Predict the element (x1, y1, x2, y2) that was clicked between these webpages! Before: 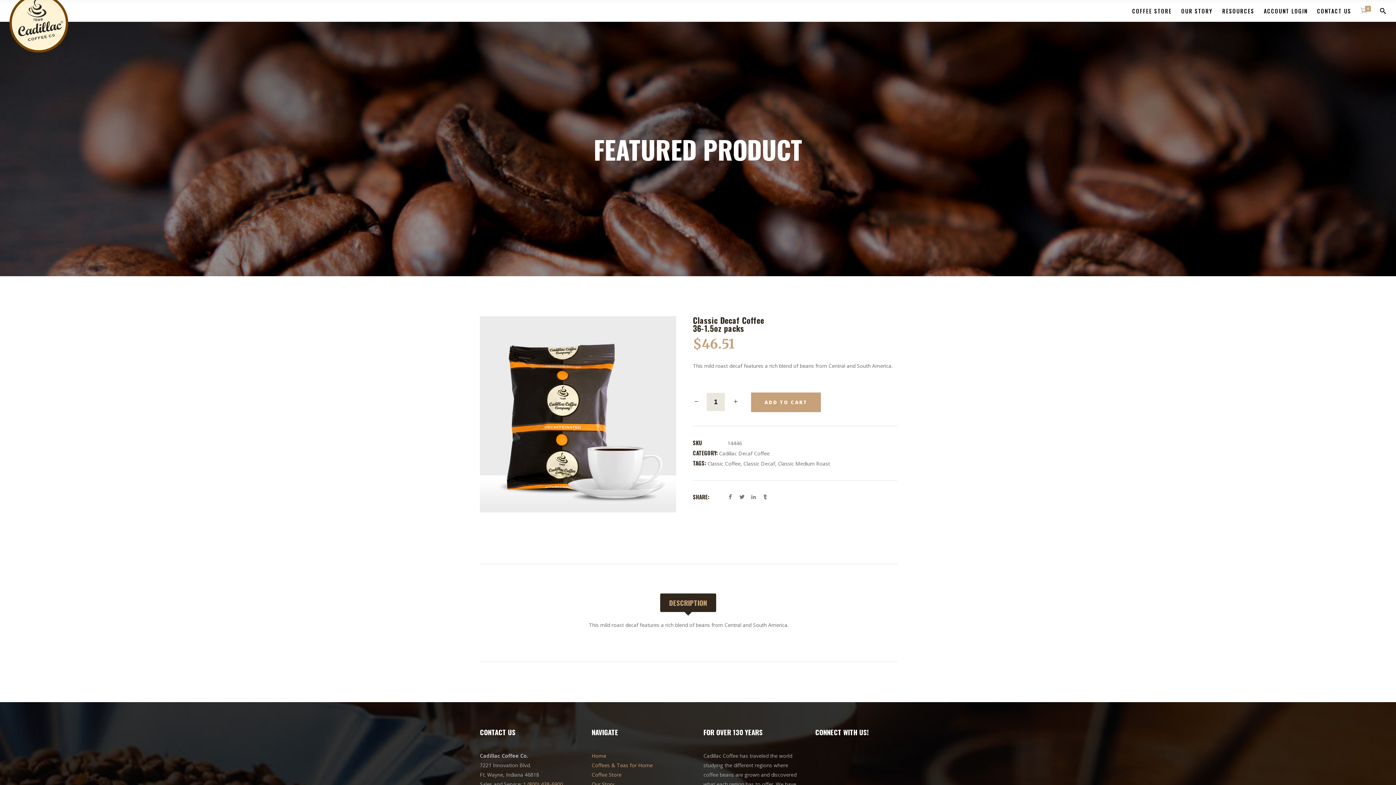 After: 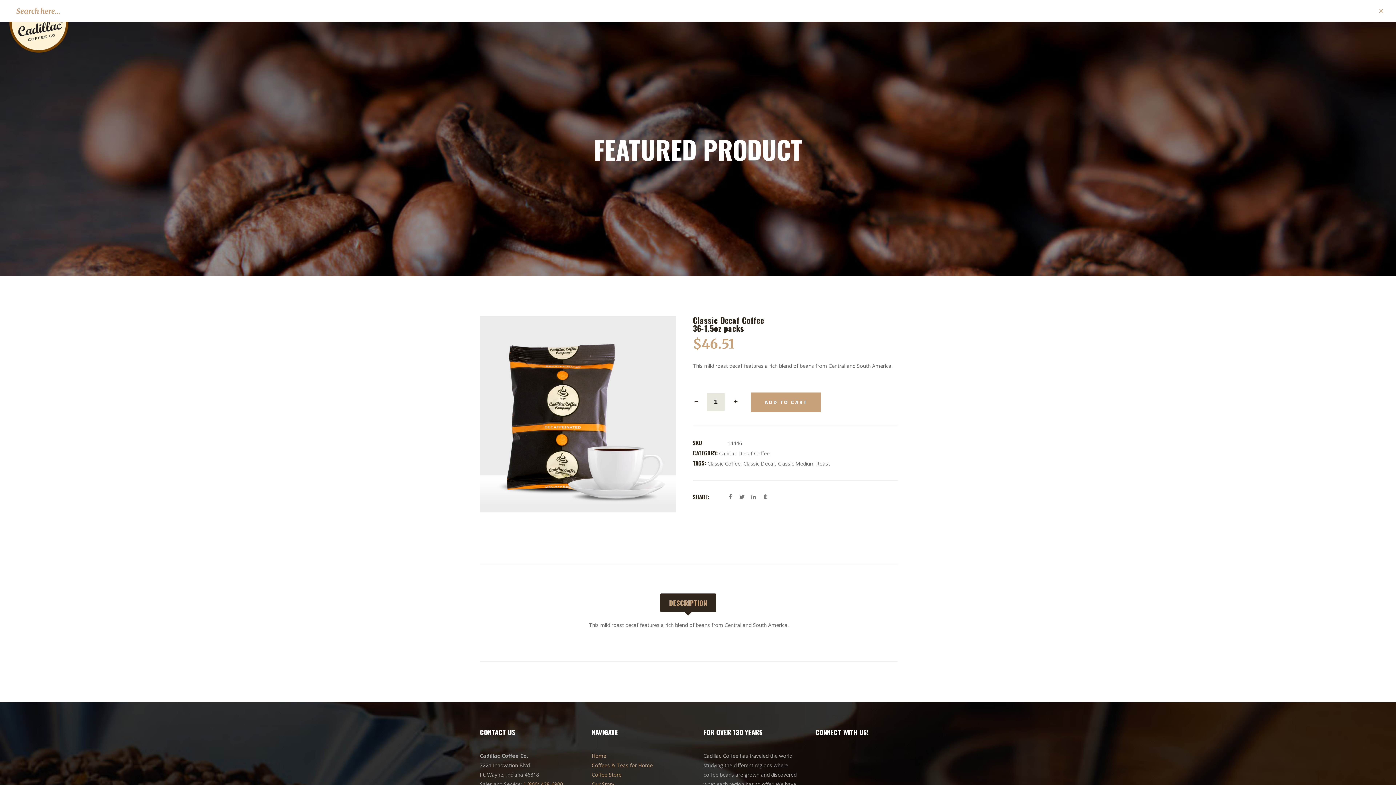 Action: bbox: (1376, 5, 1387, 16)